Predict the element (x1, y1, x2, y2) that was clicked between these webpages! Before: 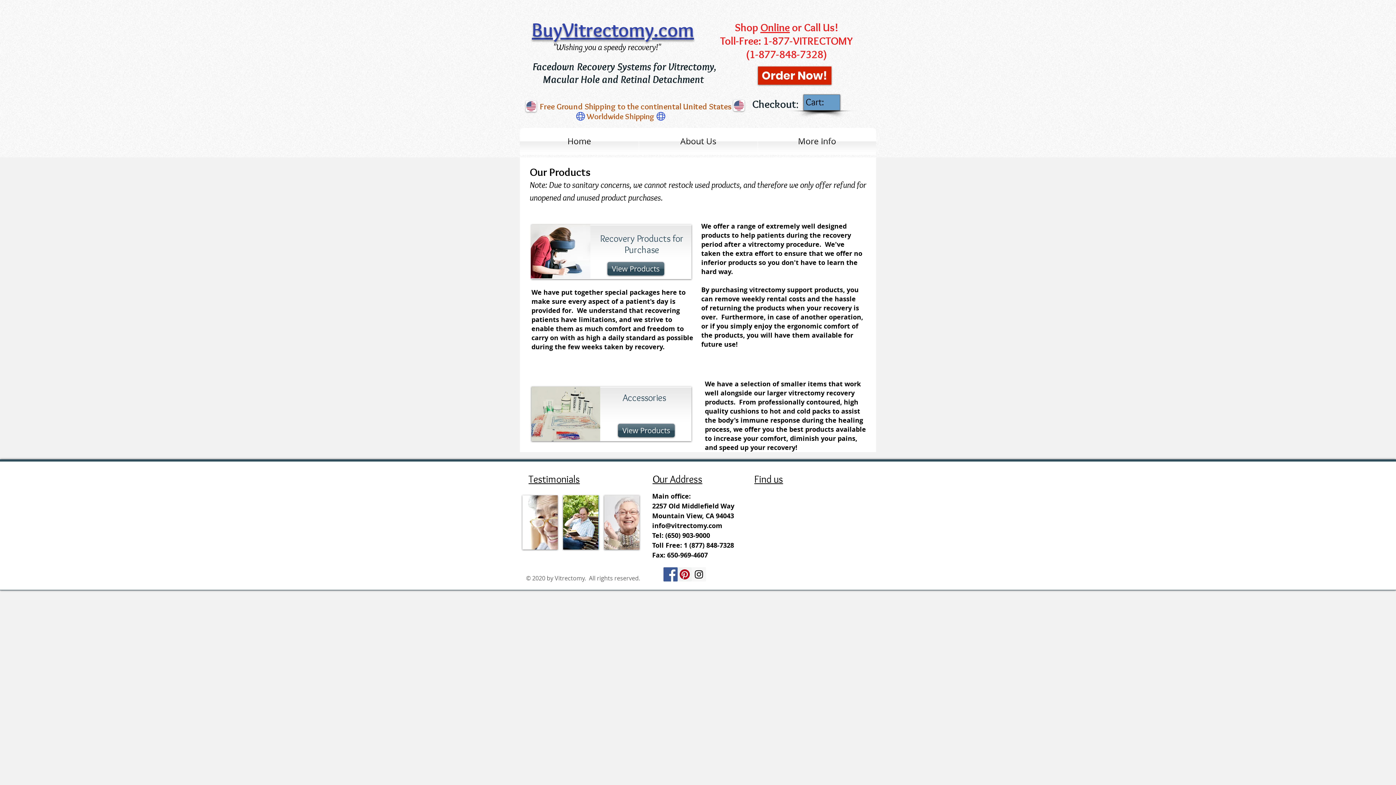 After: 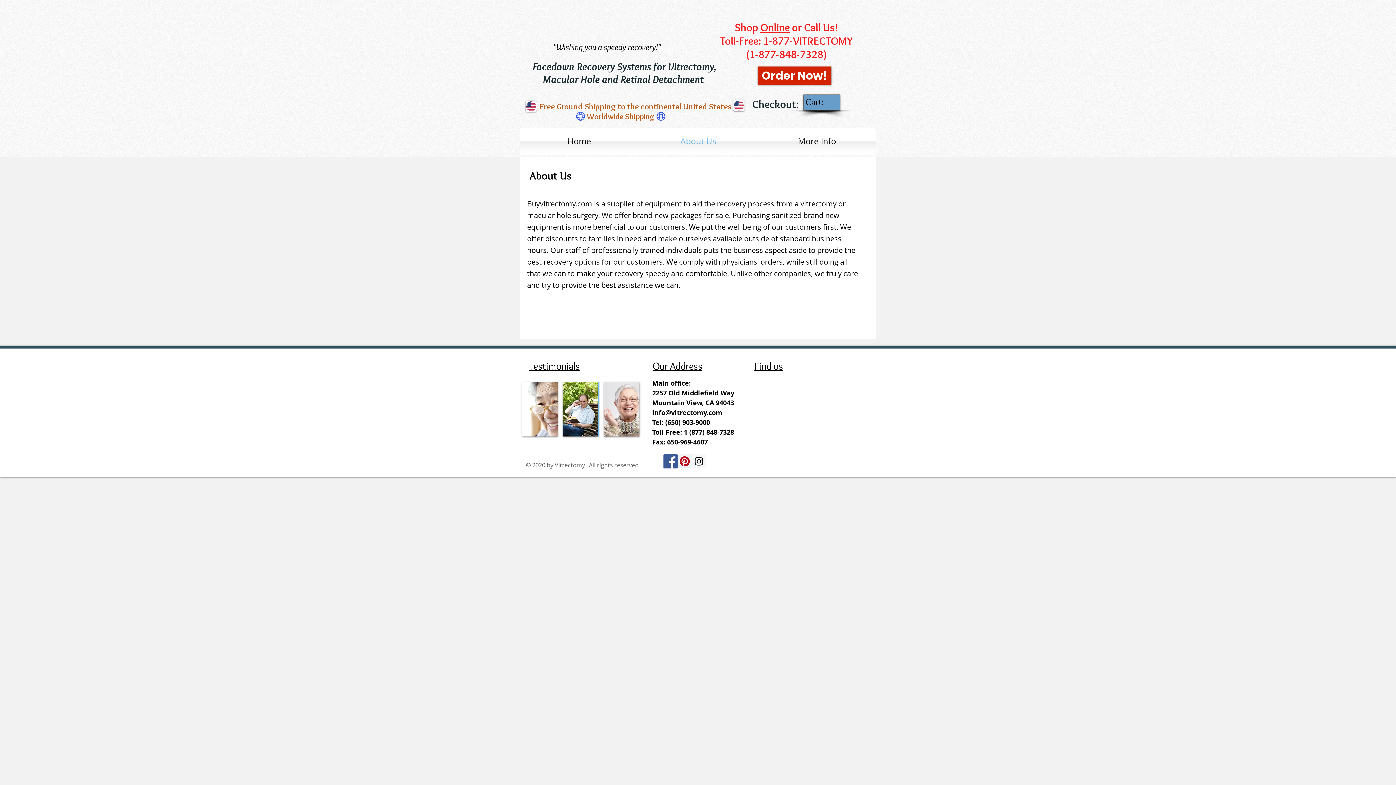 Action: label: About Us bbox: (639, 128, 757, 154)